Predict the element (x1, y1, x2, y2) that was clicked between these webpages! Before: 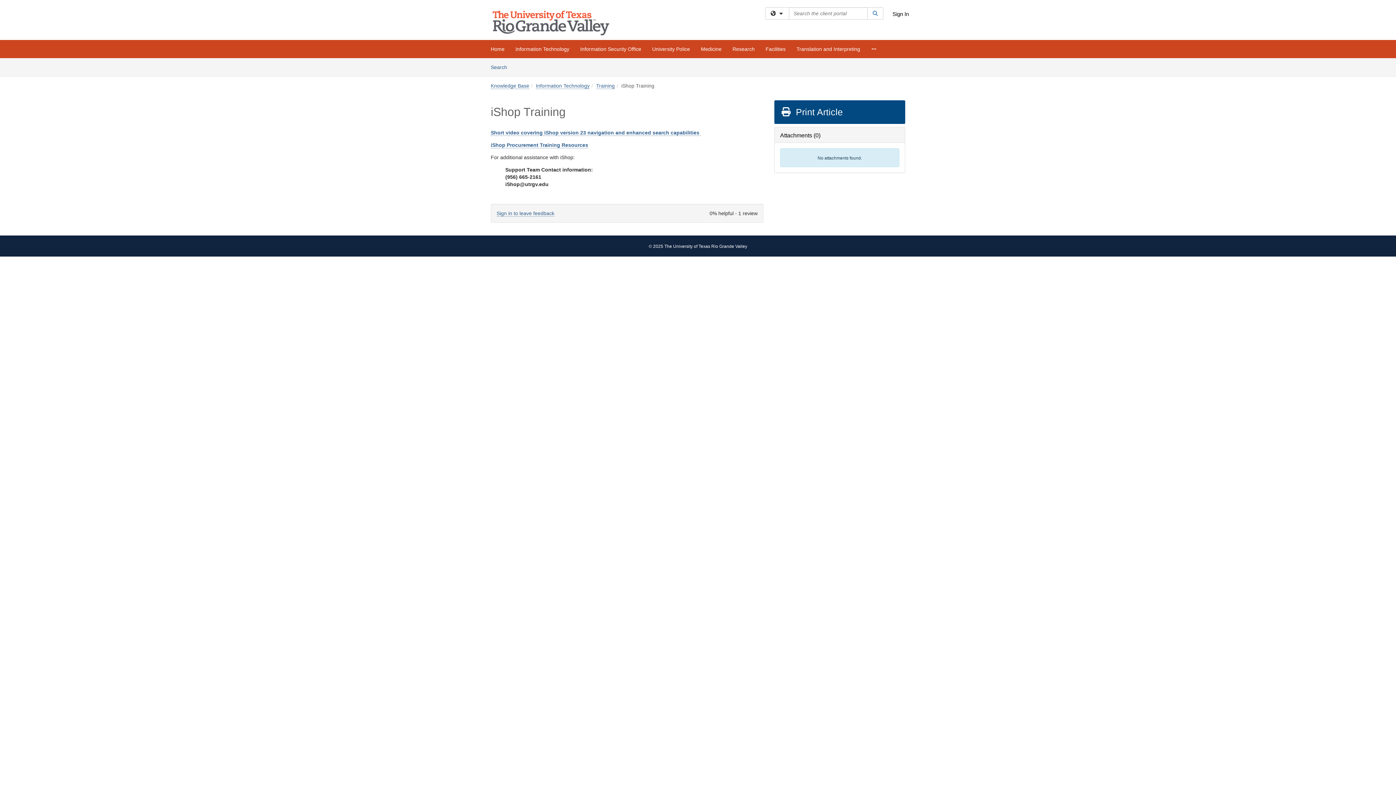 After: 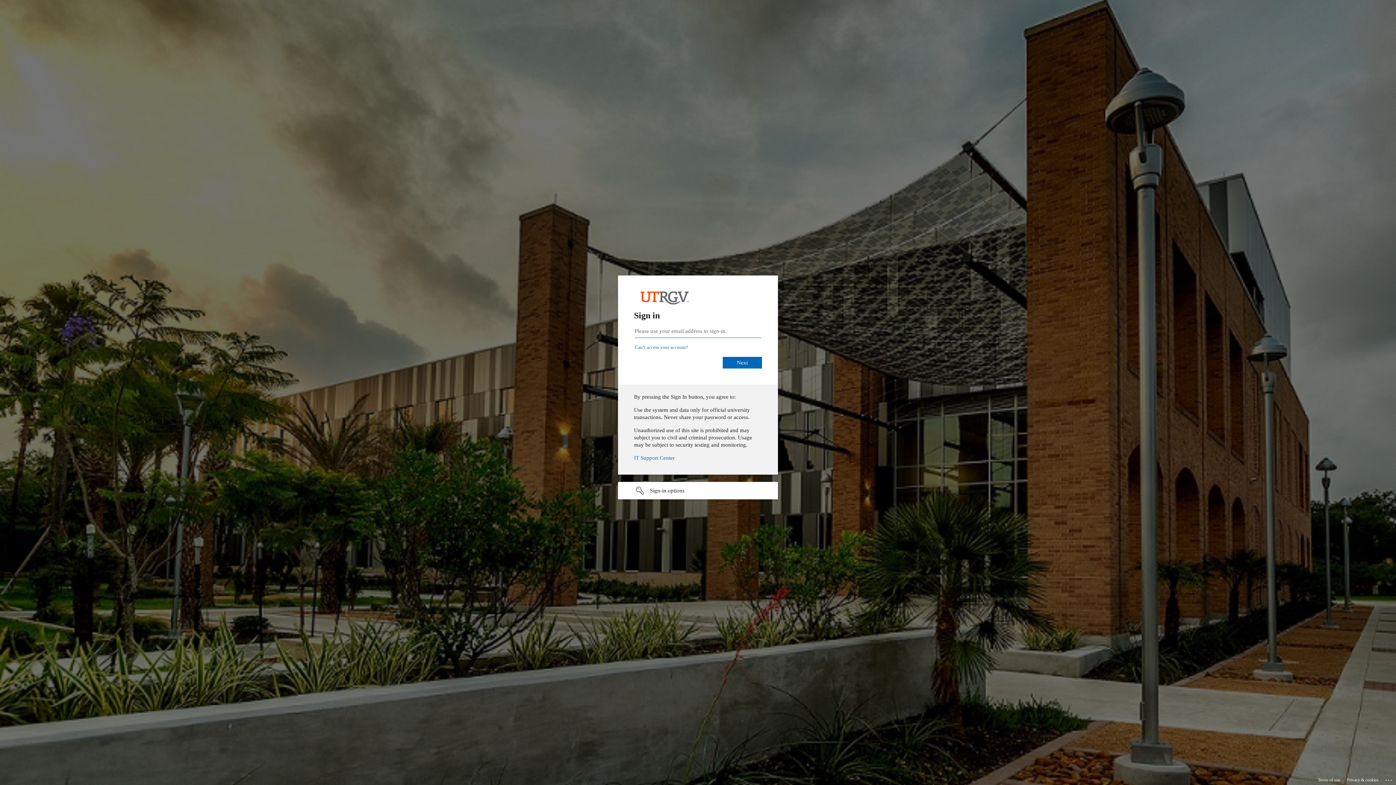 Action: bbox: (496, 210, 554, 216) label: Sign in to leave feedback